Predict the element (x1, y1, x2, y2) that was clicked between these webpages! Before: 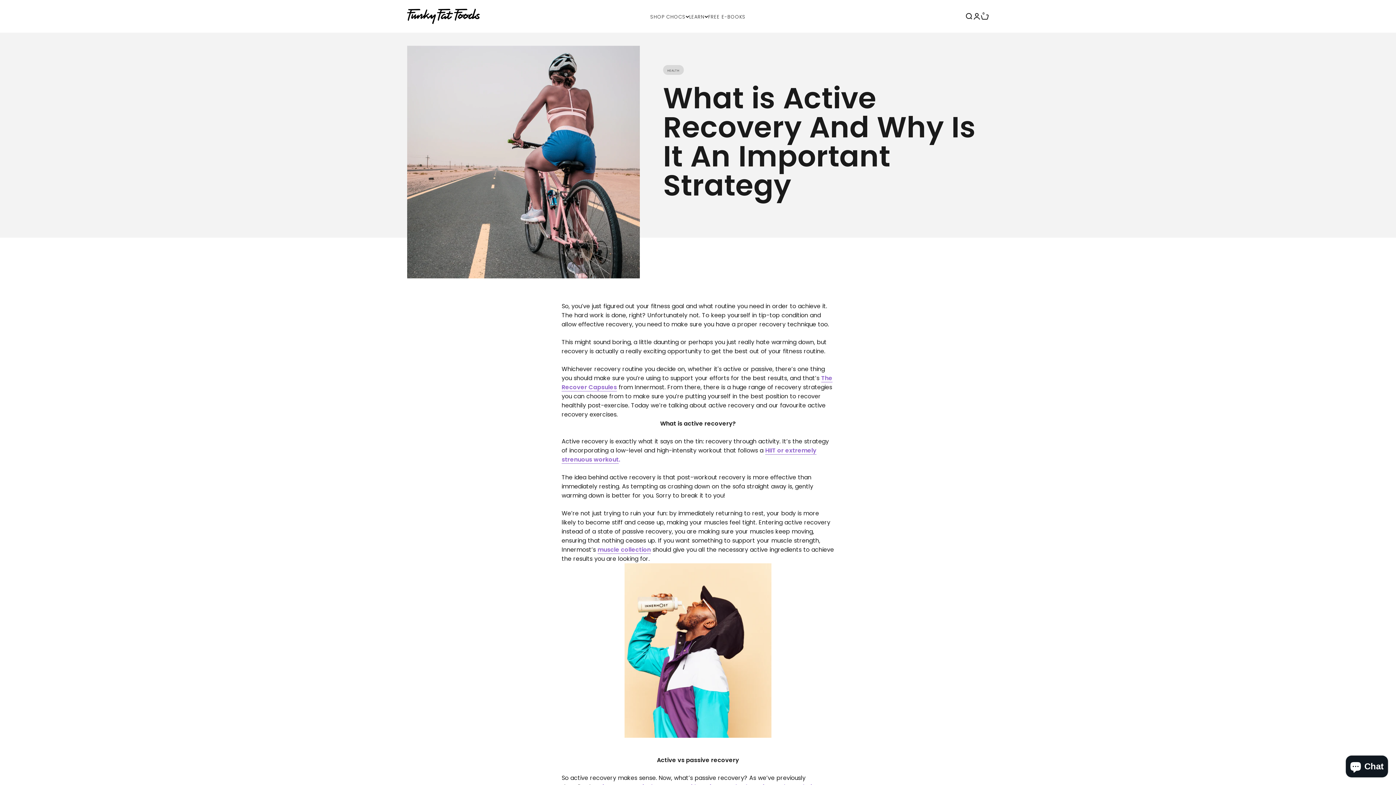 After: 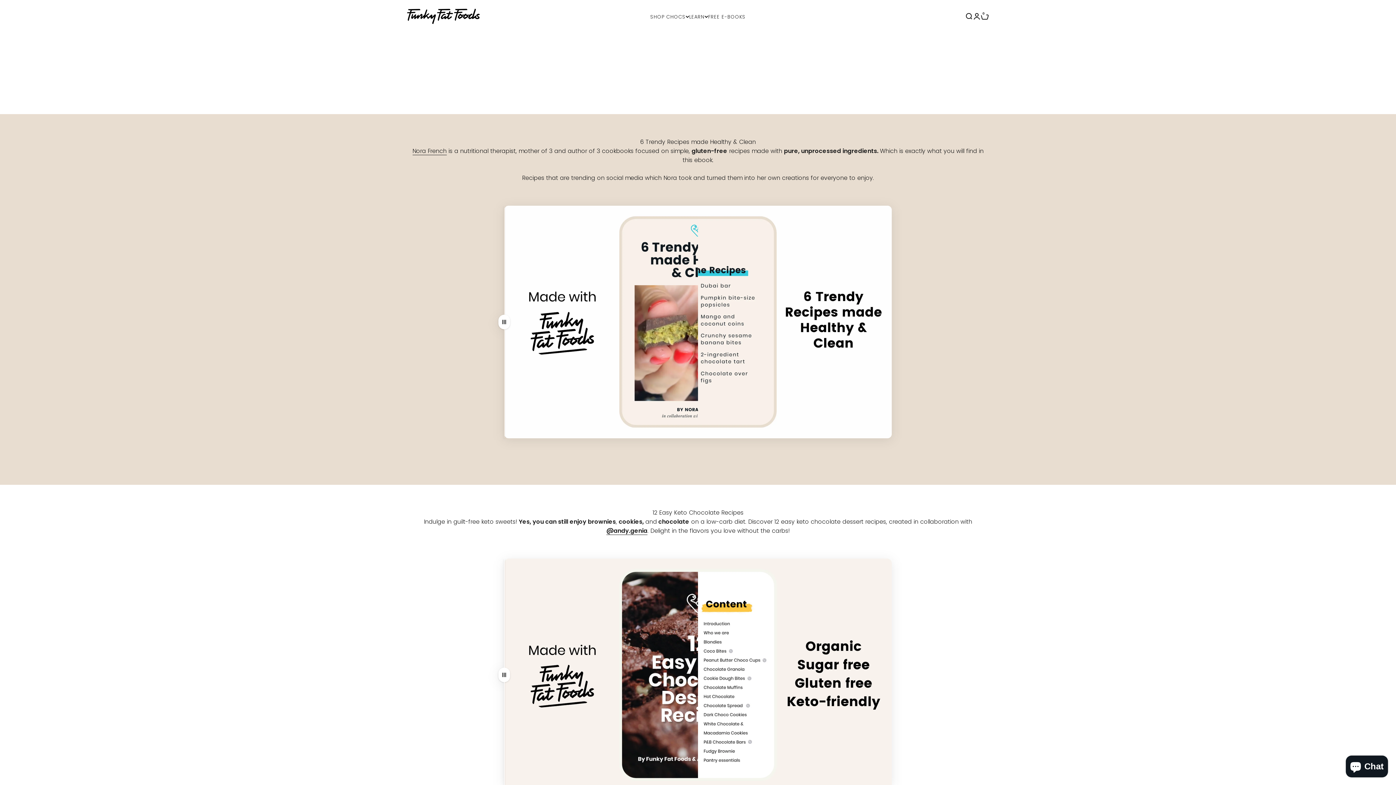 Action: bbox: (708, 11, 745, 20) label: Free e-books